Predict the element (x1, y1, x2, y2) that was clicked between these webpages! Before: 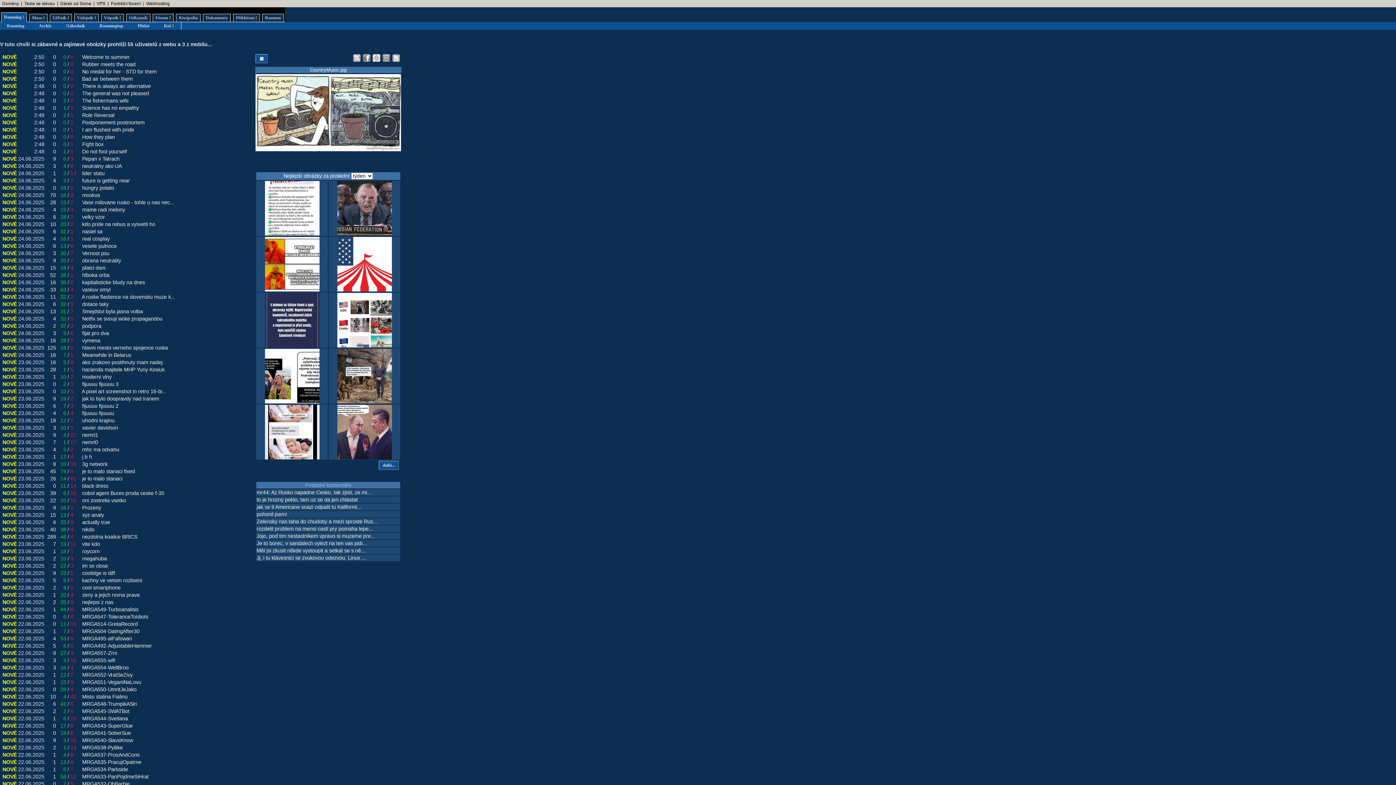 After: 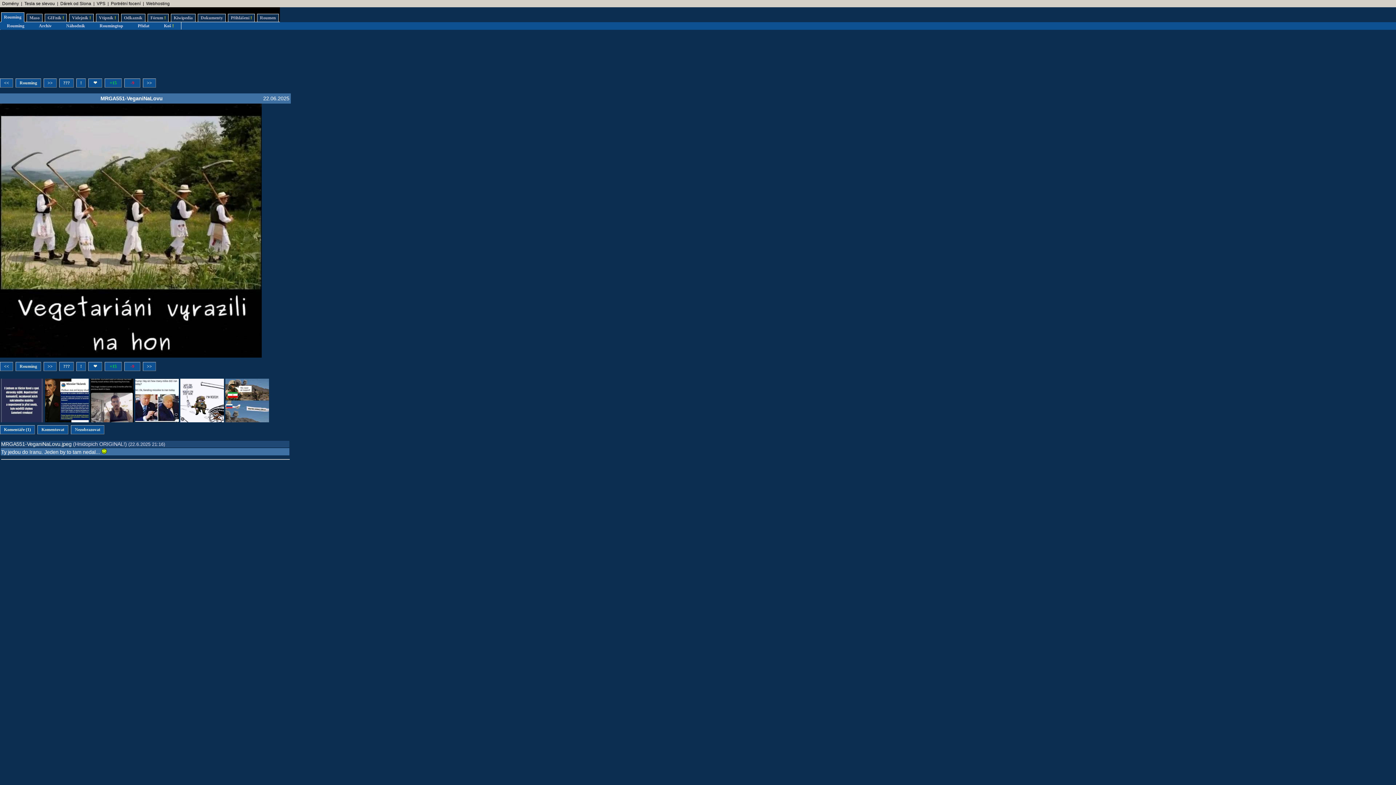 Action: label: MRGA551-VeganiNaLovu bbox: (82, 679, 141, 685)